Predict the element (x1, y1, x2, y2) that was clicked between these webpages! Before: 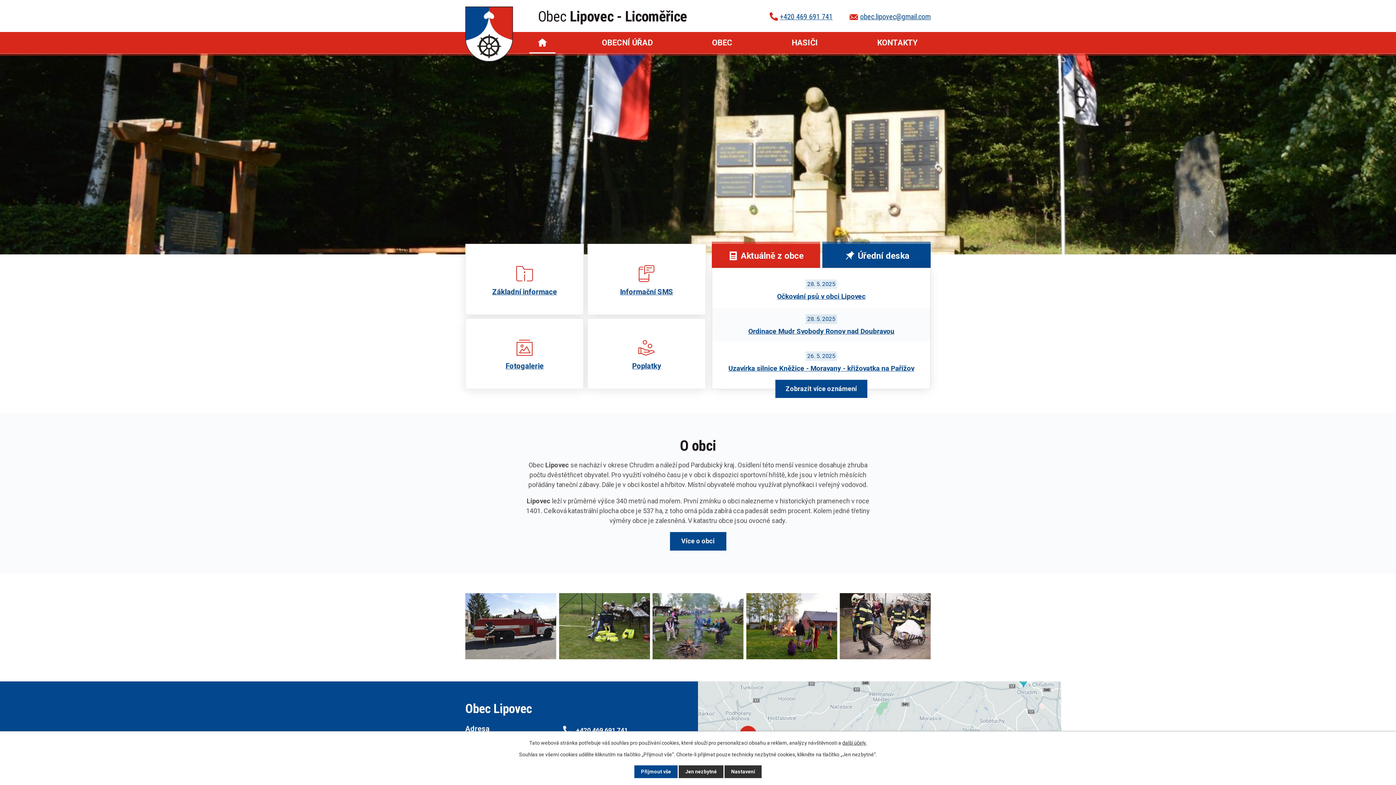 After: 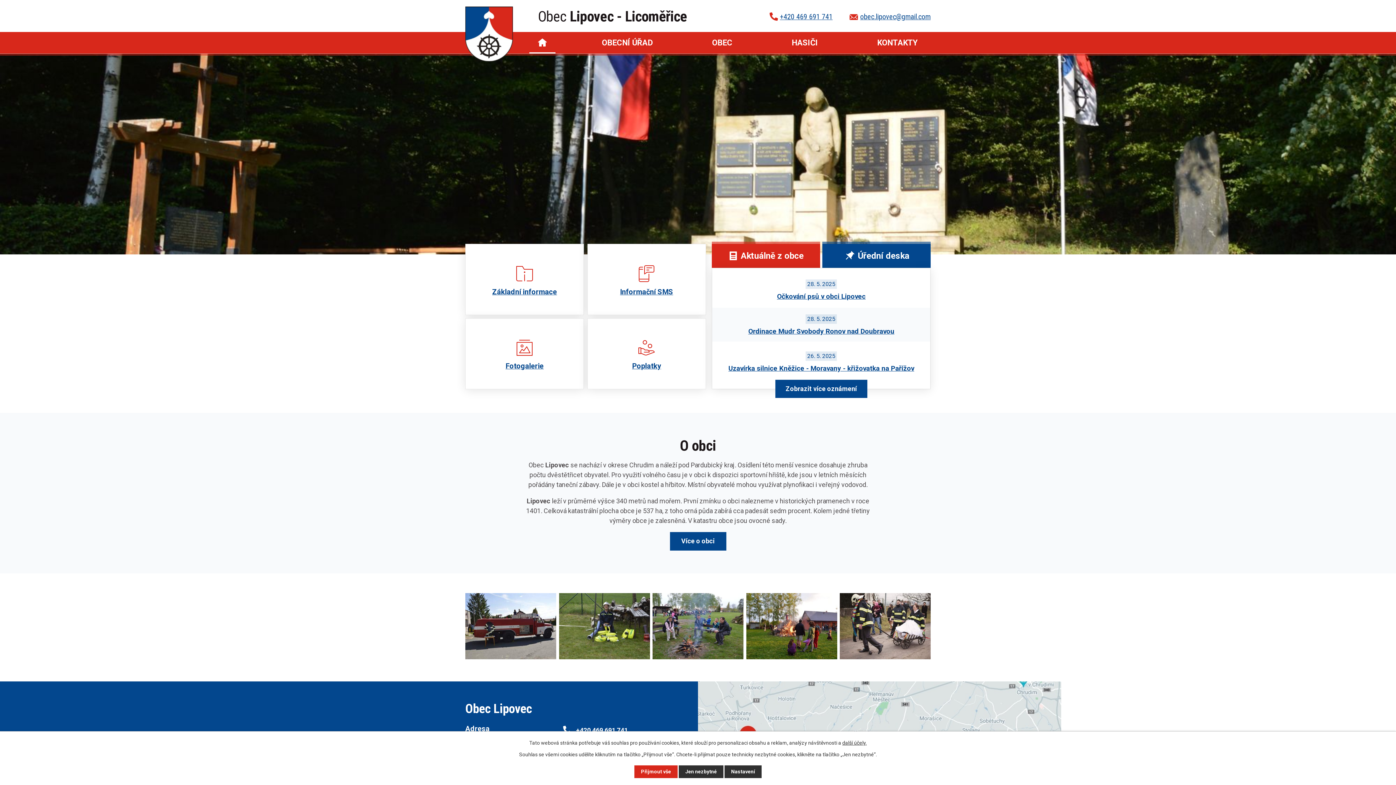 Action: label: Přijmout vše bbox: (634, 765, 677, 778)